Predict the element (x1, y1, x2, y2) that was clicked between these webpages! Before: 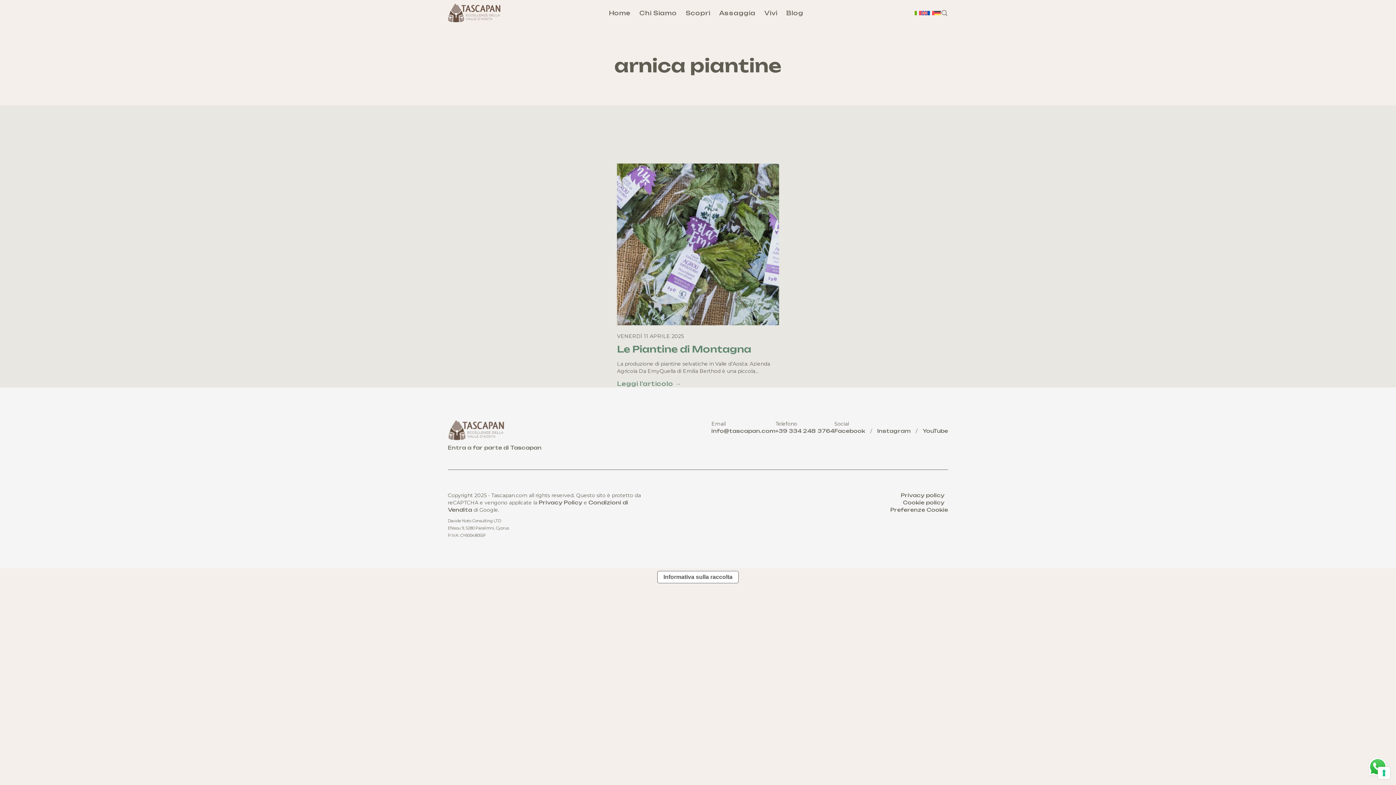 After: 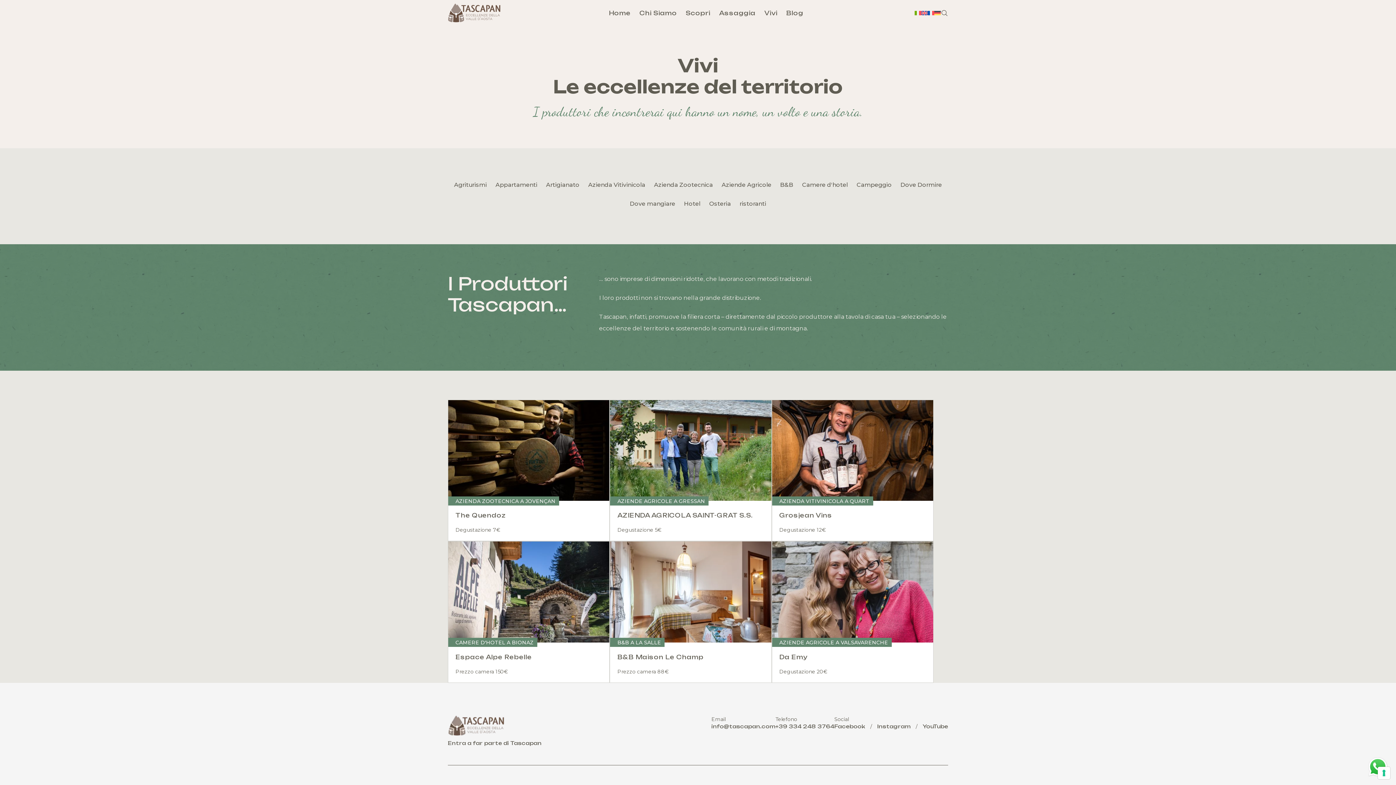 Action: bbox: (764, 9, 777, 16) label: Vivi